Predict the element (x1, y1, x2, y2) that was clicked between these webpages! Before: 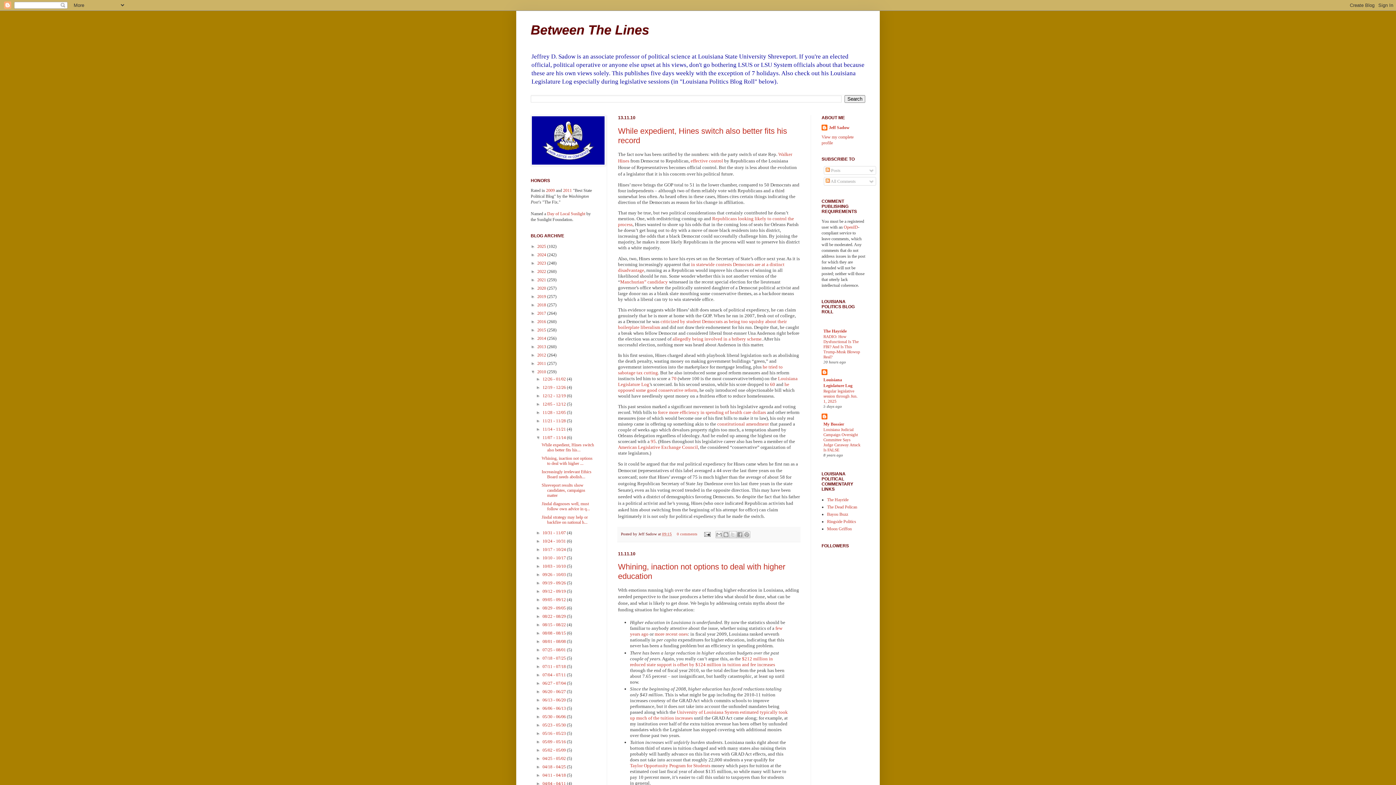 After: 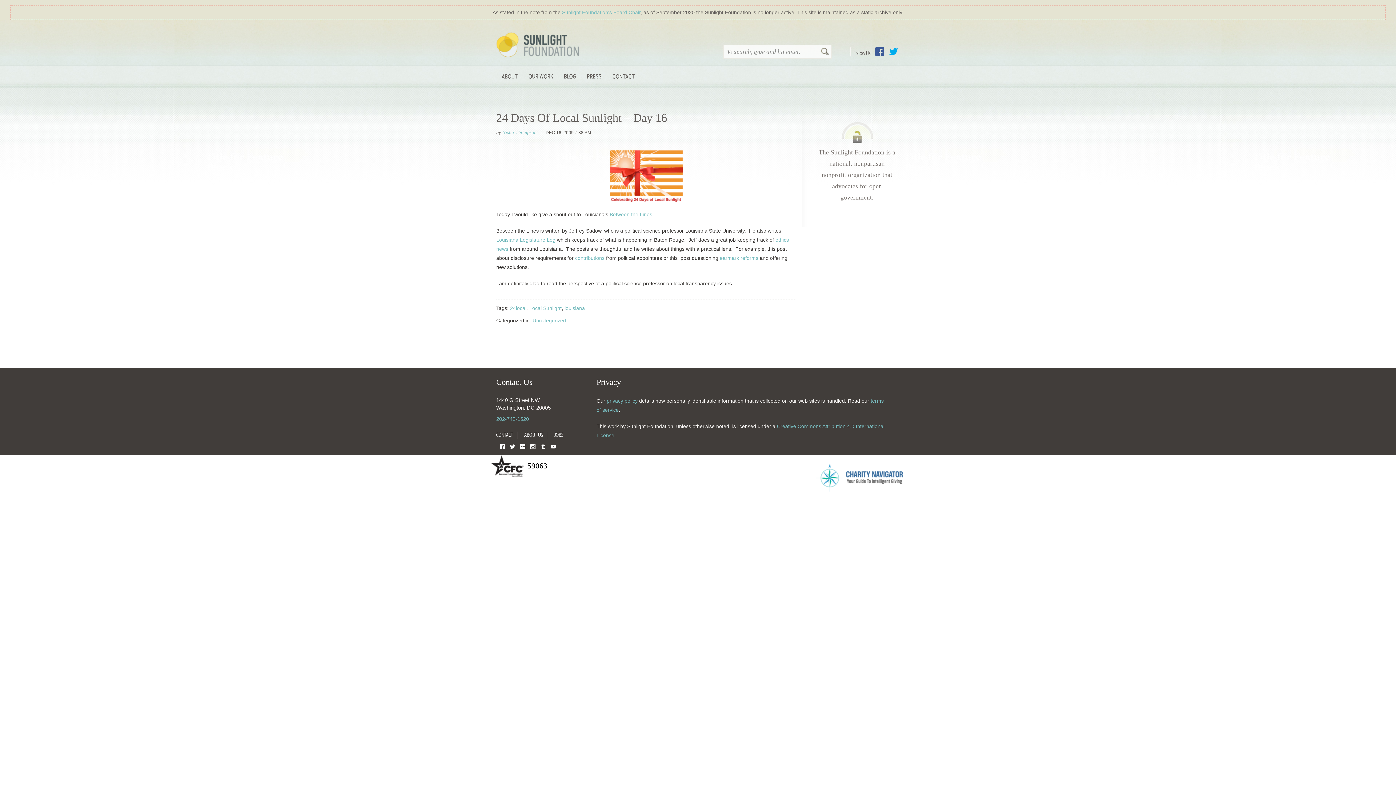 Action: label: Day of Local Sunlight bbox: (547, 211, 585, 216)